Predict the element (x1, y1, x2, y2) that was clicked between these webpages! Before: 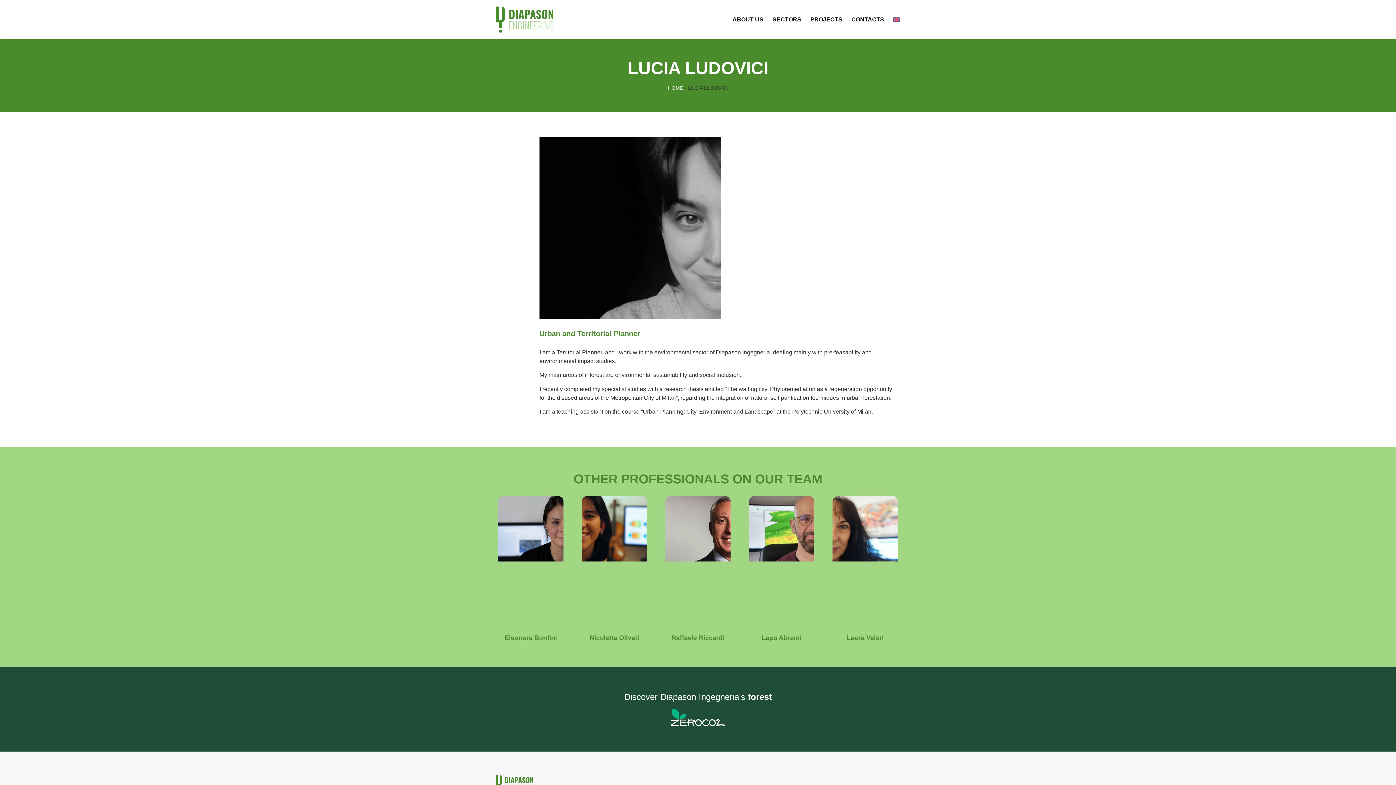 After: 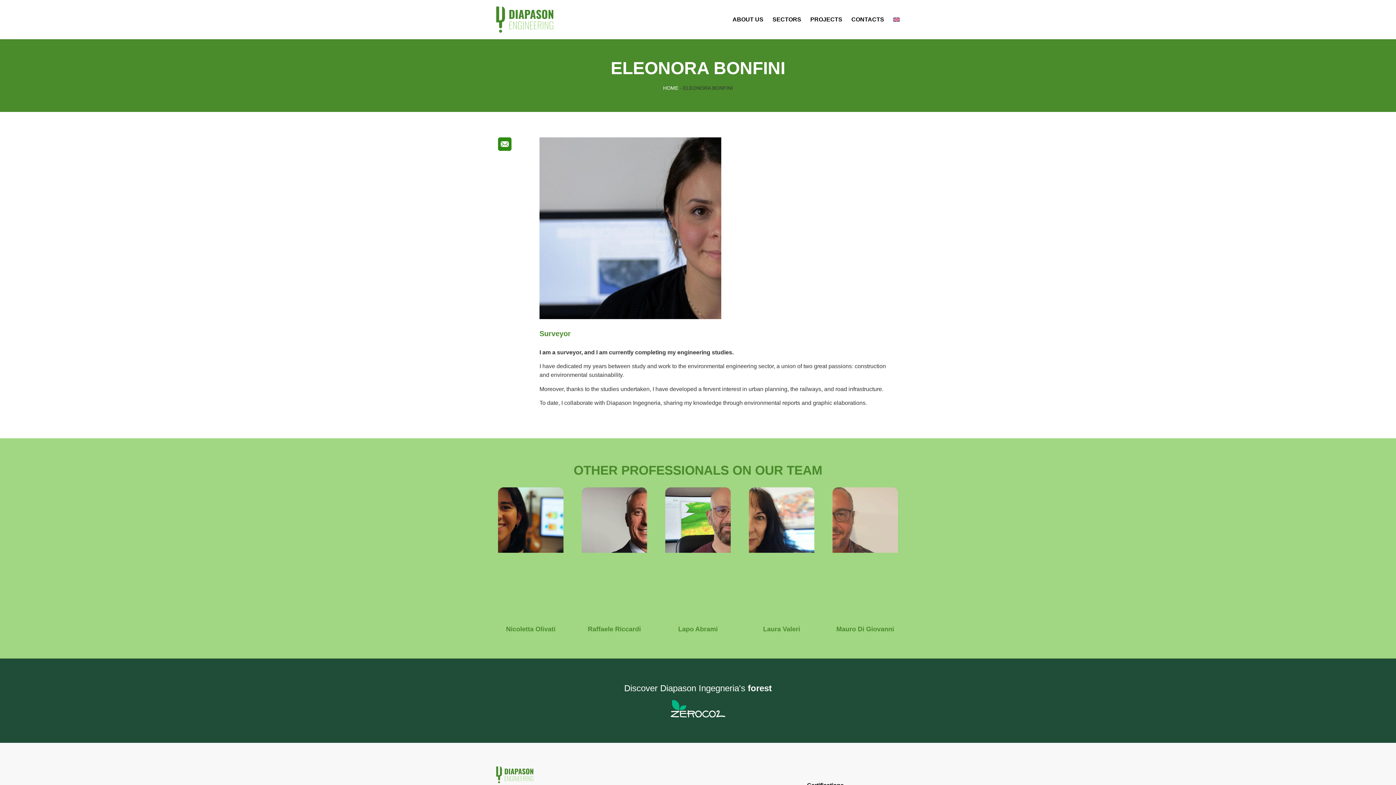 Action: label: Eleonora Bonfini bbox: (504, 634, 557, 641)